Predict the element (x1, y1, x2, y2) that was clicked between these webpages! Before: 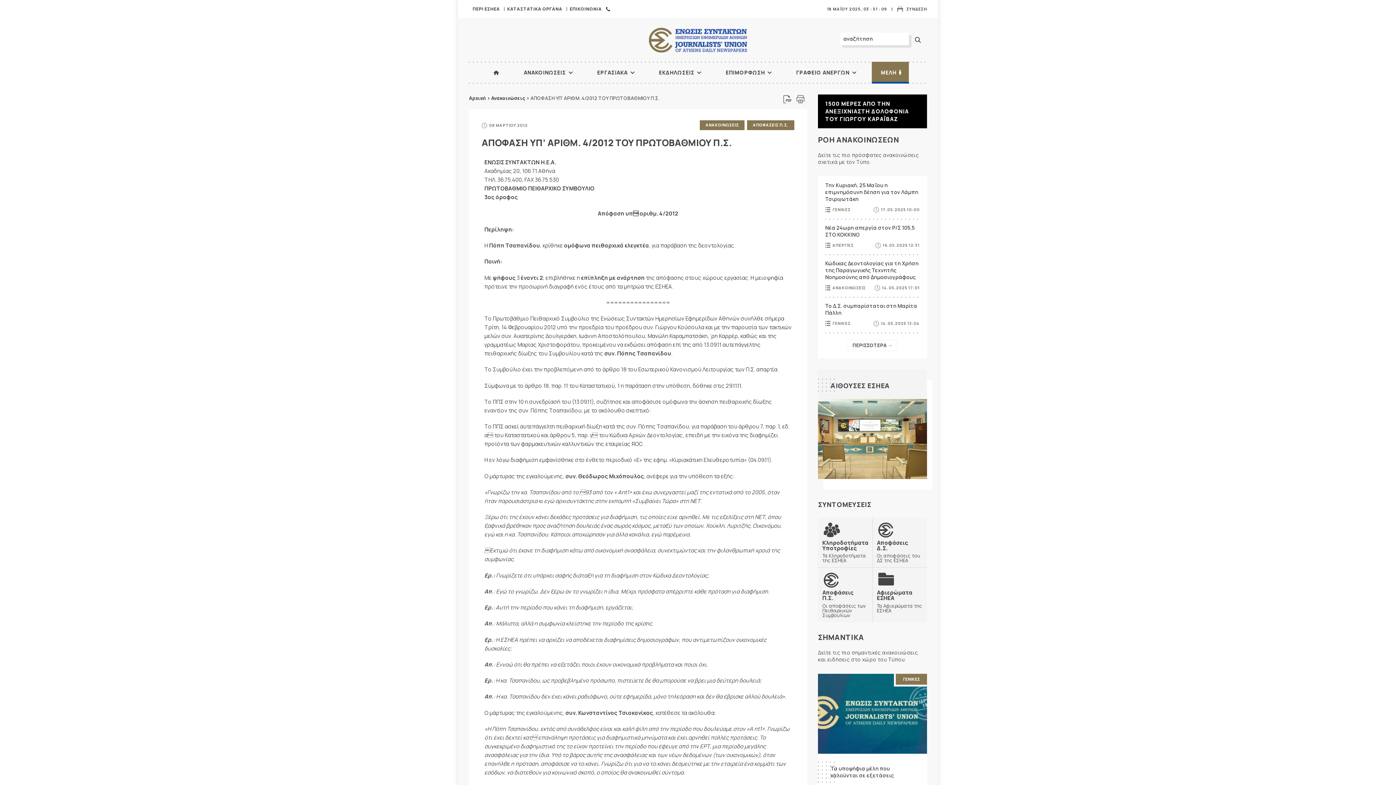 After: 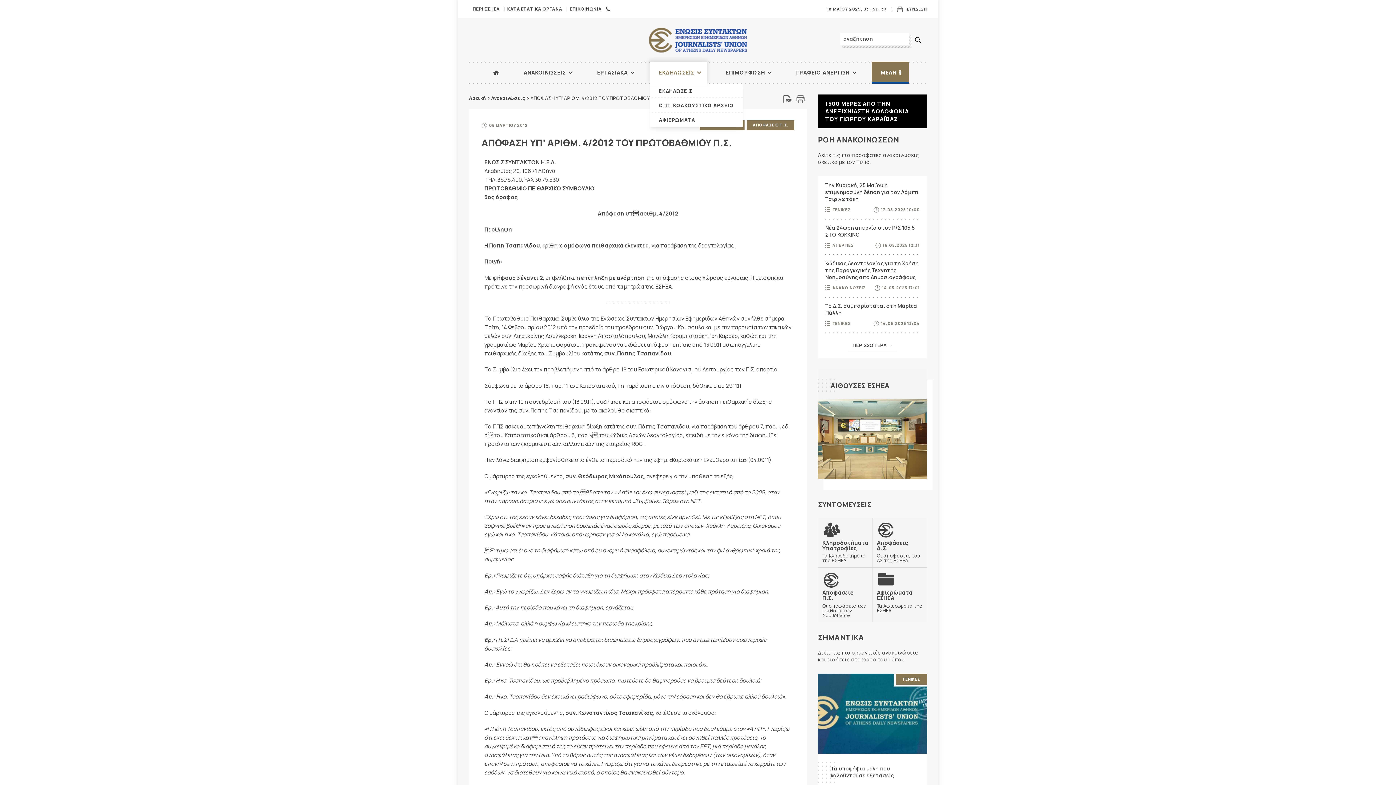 Action: label: ΕΚΔΗΛΩΣΕΙΣ bbox: (649, 61, 707, 83)